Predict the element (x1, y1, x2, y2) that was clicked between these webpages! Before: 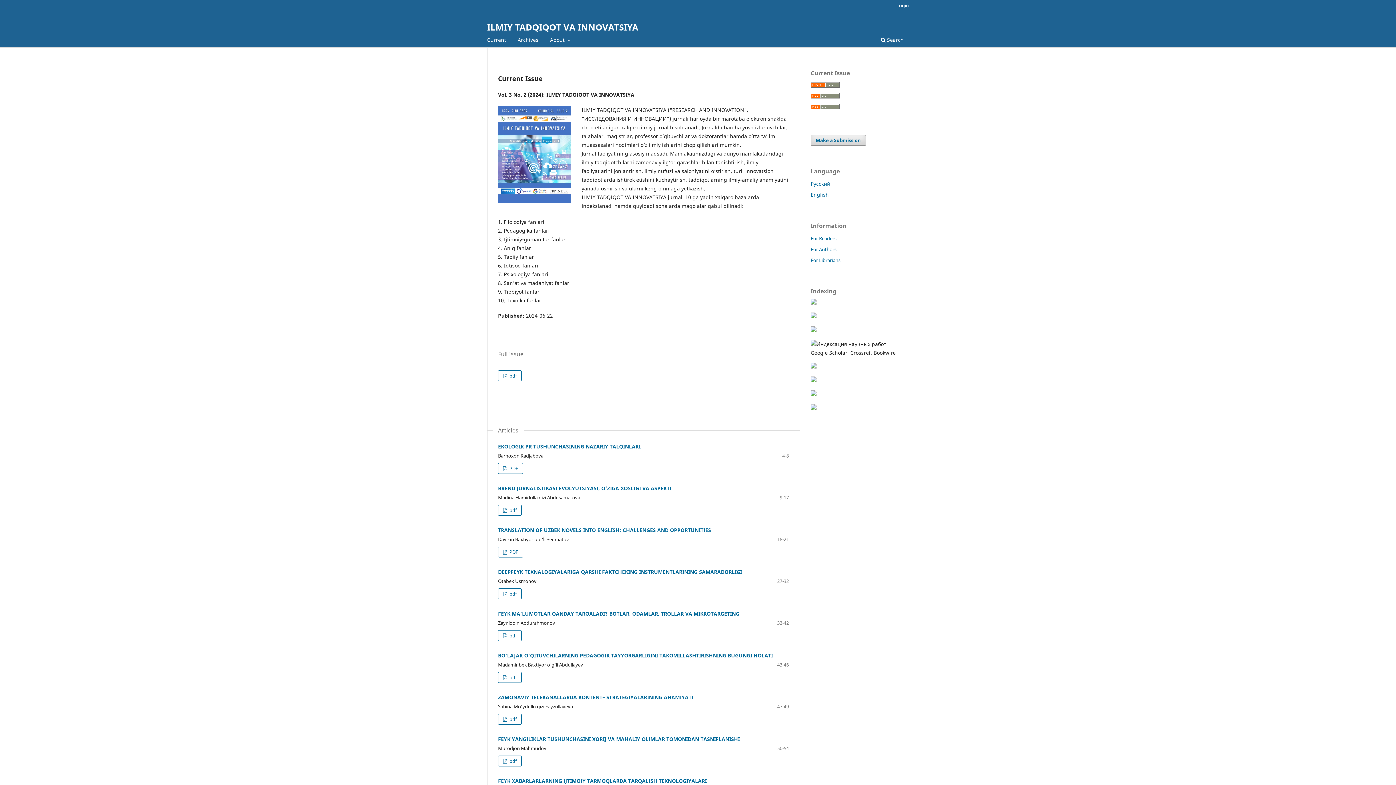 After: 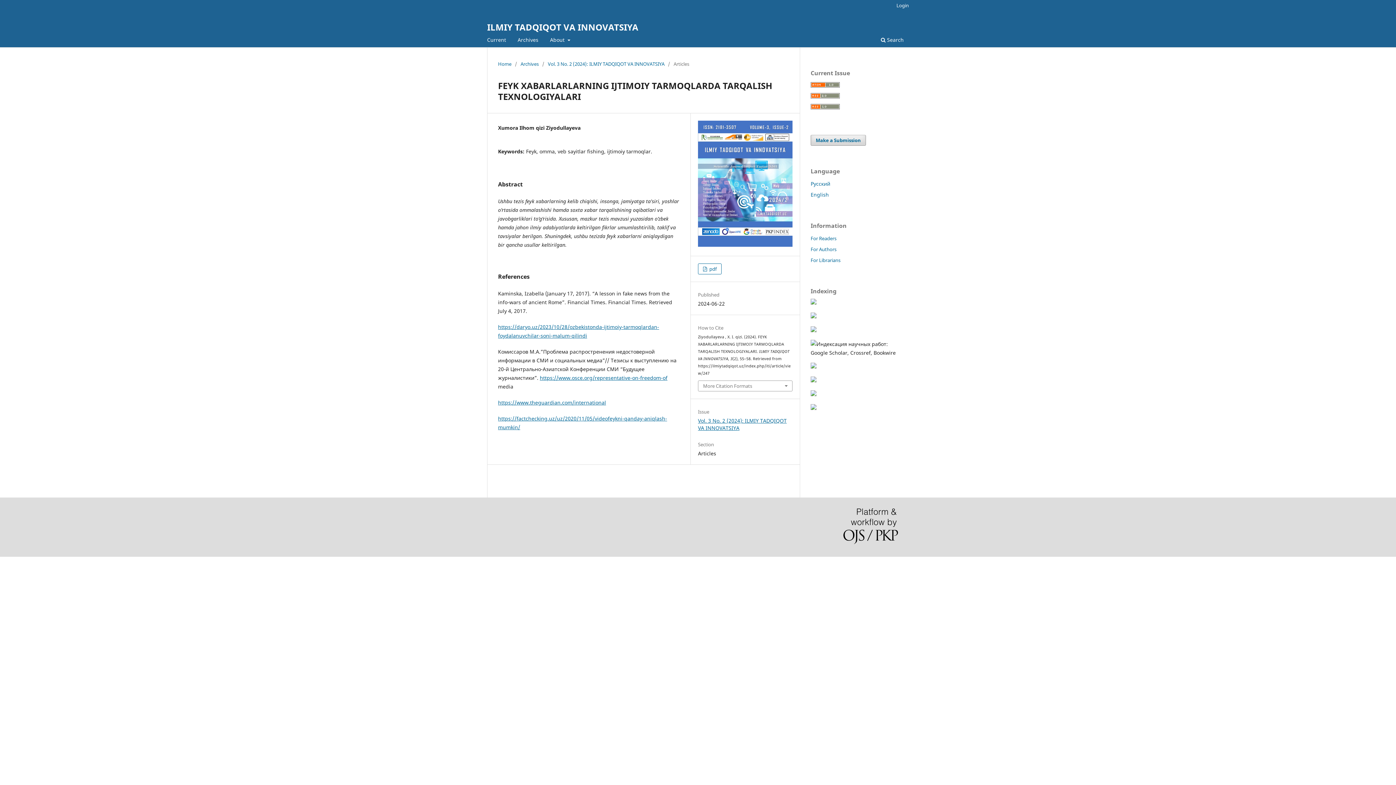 Action: bbox: (498, 777, 706, 784) label: FEYK XABARLARLARNING IJTIMOIY TARMOQLARDA TARQALISH TEXNOLOGIYALARI